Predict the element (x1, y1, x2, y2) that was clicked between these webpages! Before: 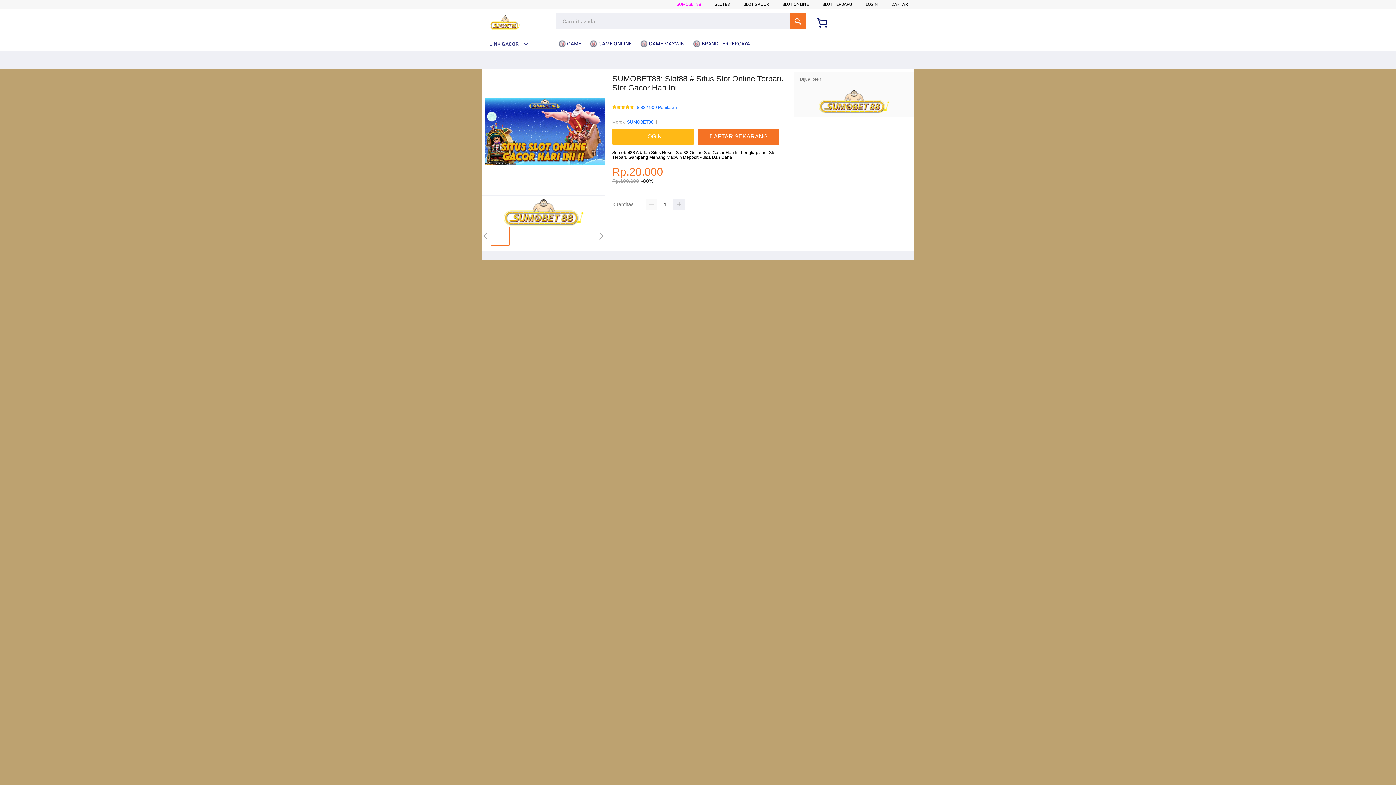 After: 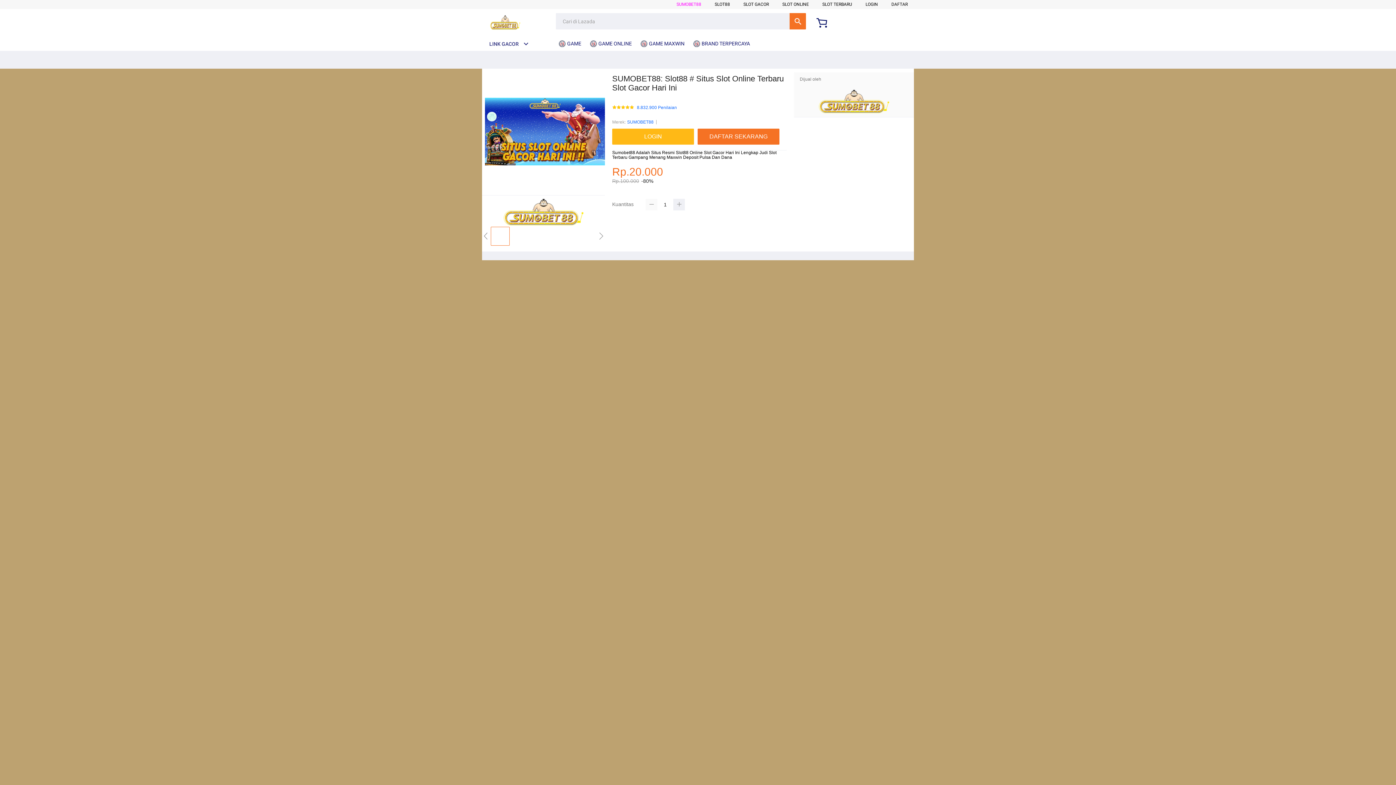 Action: bbox: (645, 199, 657, 210)